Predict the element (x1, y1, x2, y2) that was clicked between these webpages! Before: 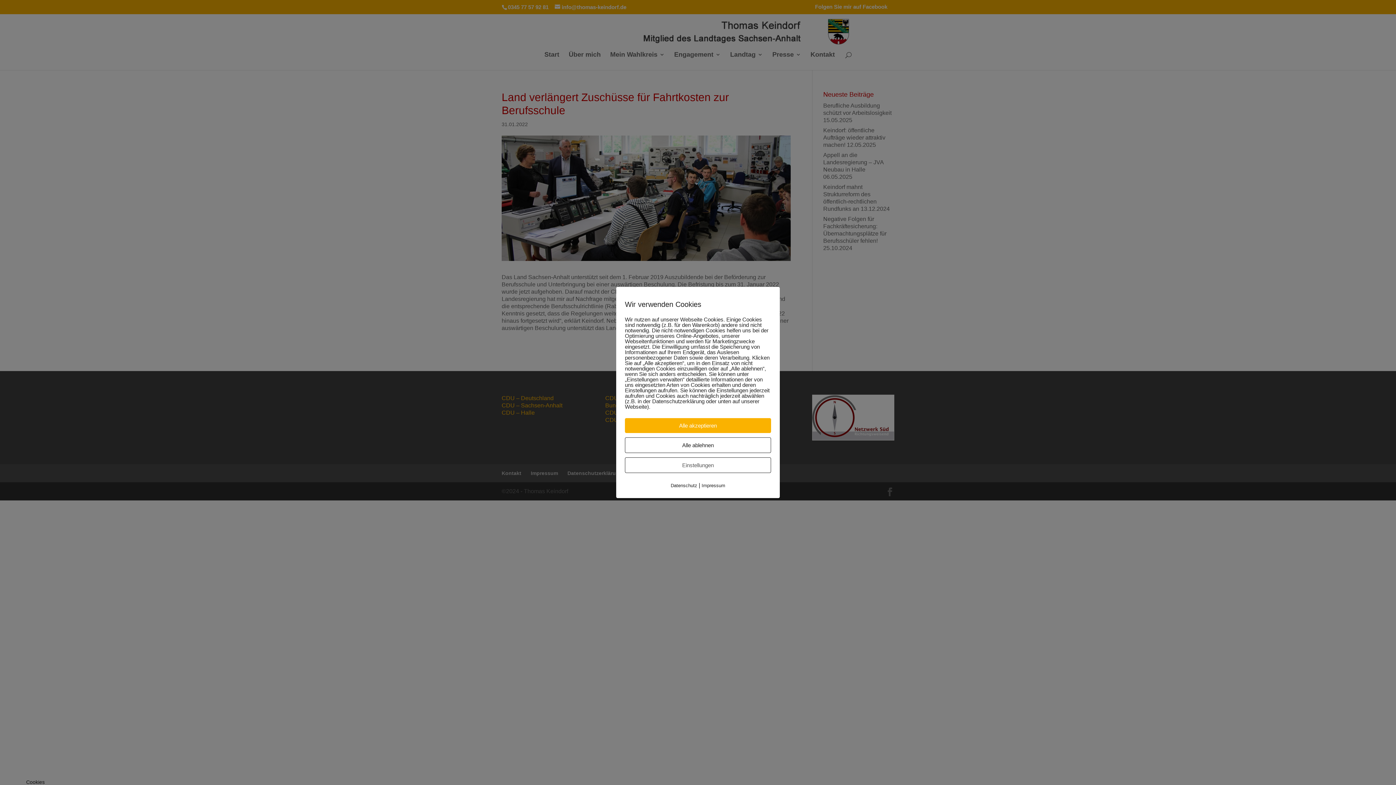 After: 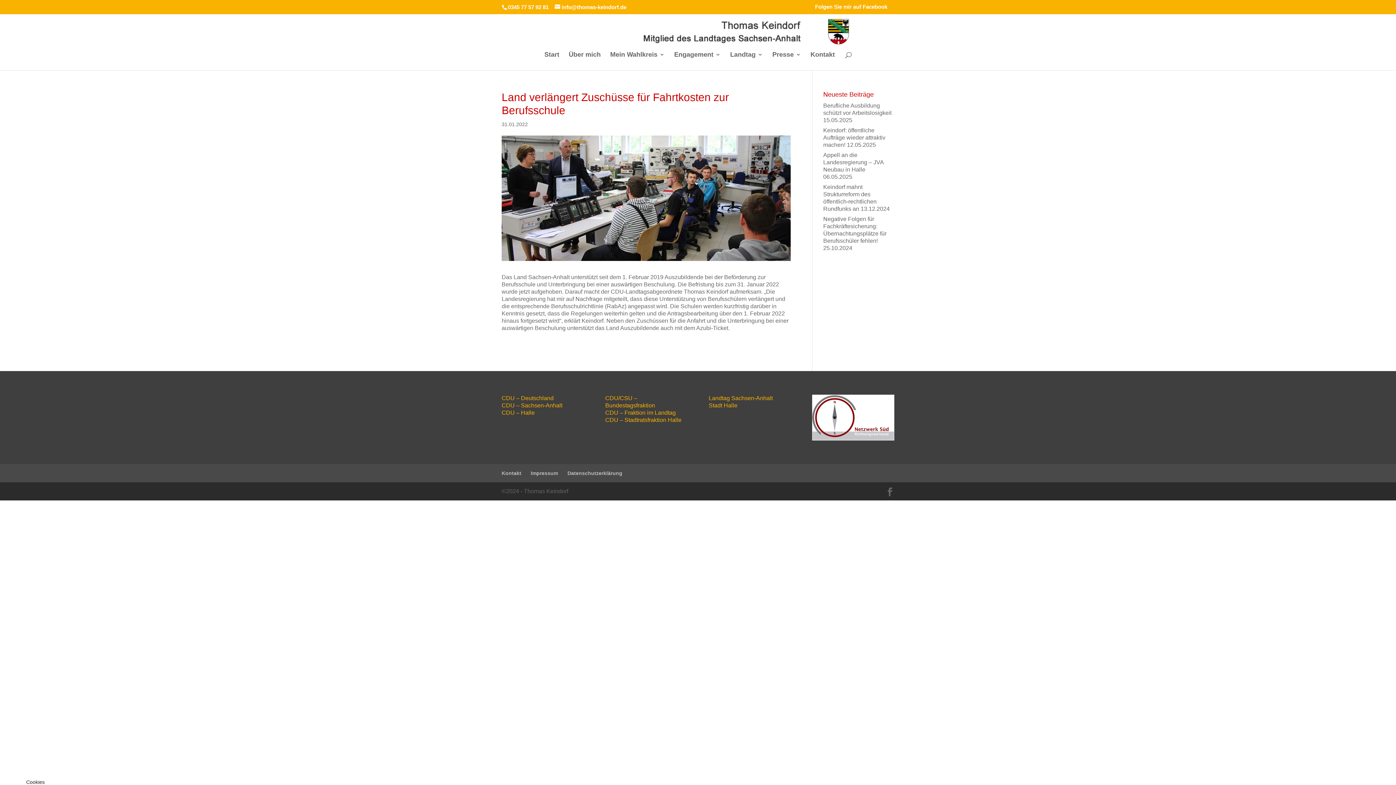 Action: label: Alle ablehnen bbox: (625, 437, 771, 453)